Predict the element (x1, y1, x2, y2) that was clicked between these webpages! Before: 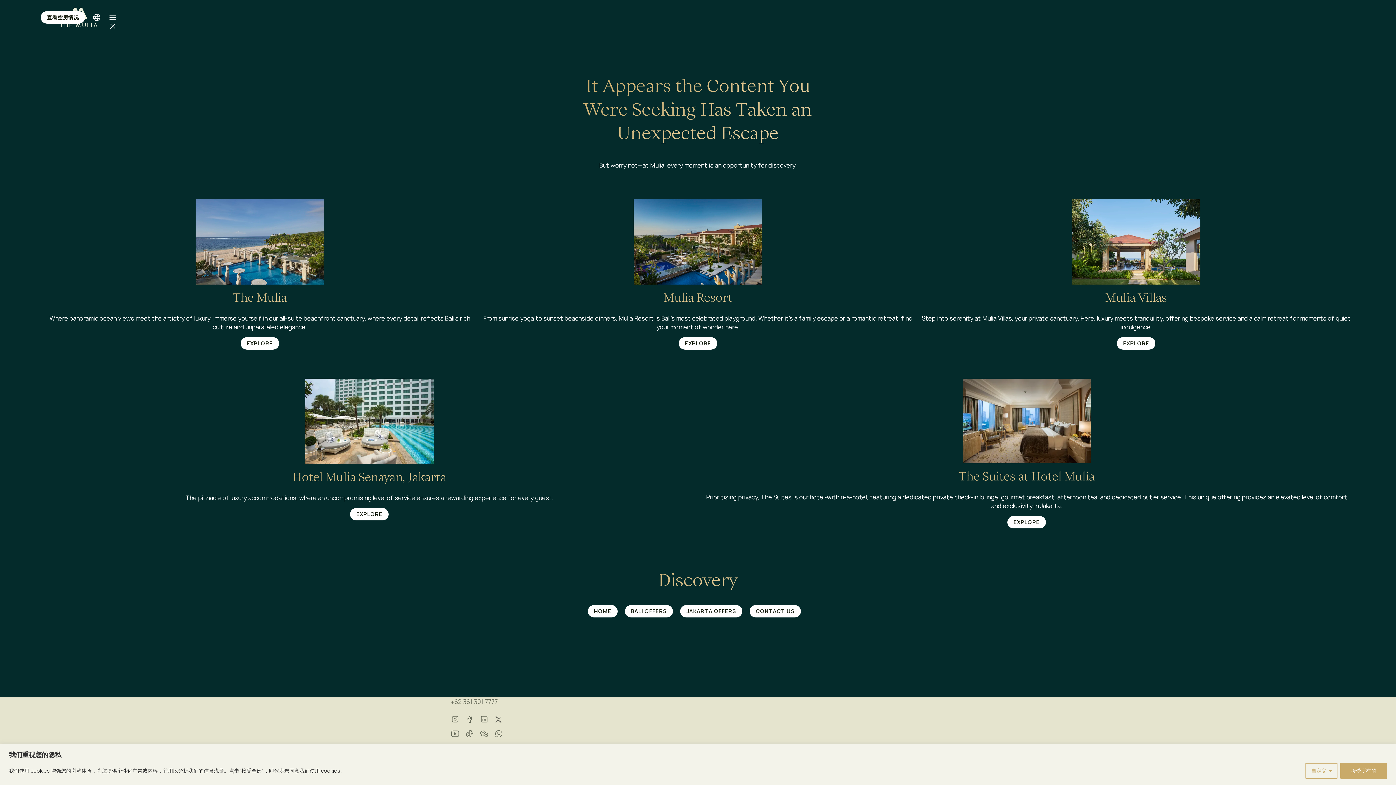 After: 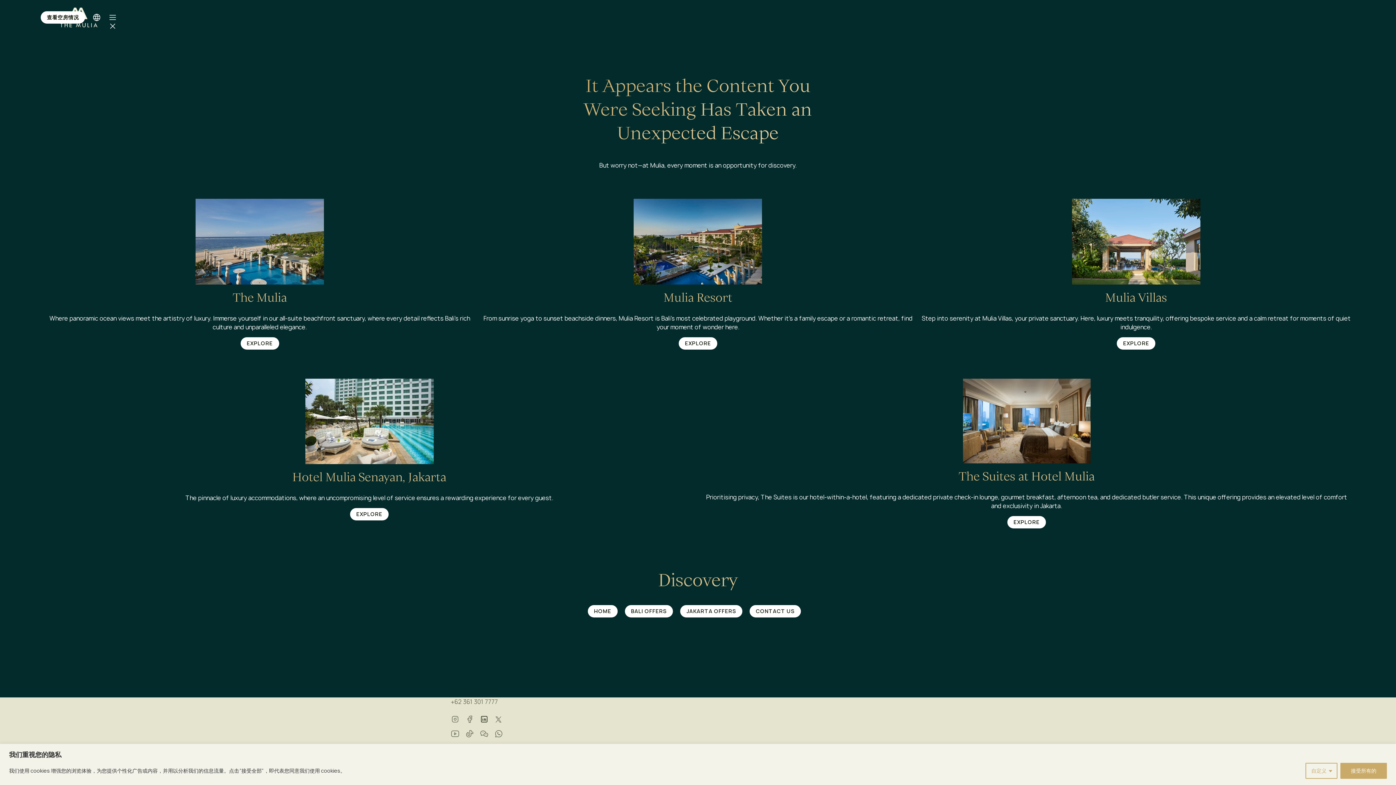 Action: bbox: (480, 715, 488, 724)